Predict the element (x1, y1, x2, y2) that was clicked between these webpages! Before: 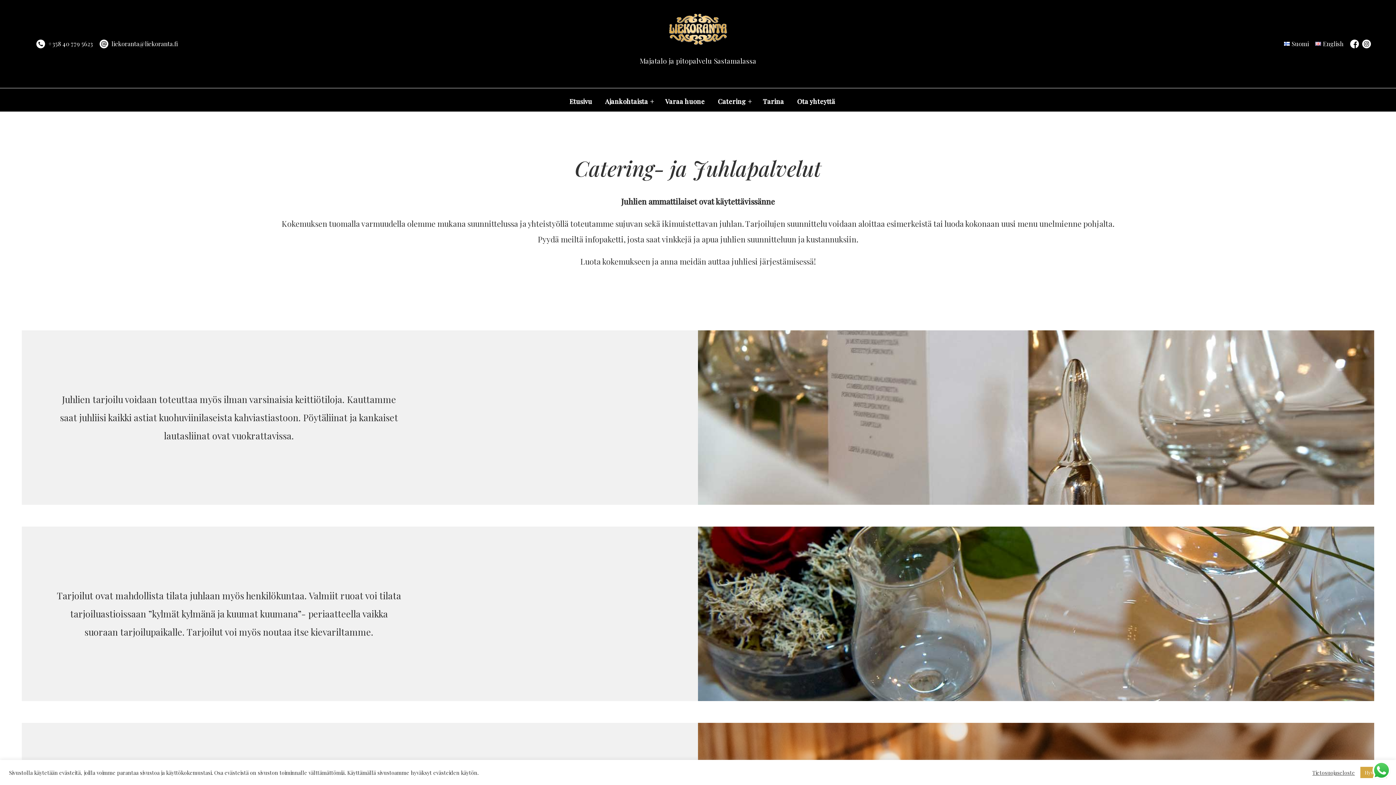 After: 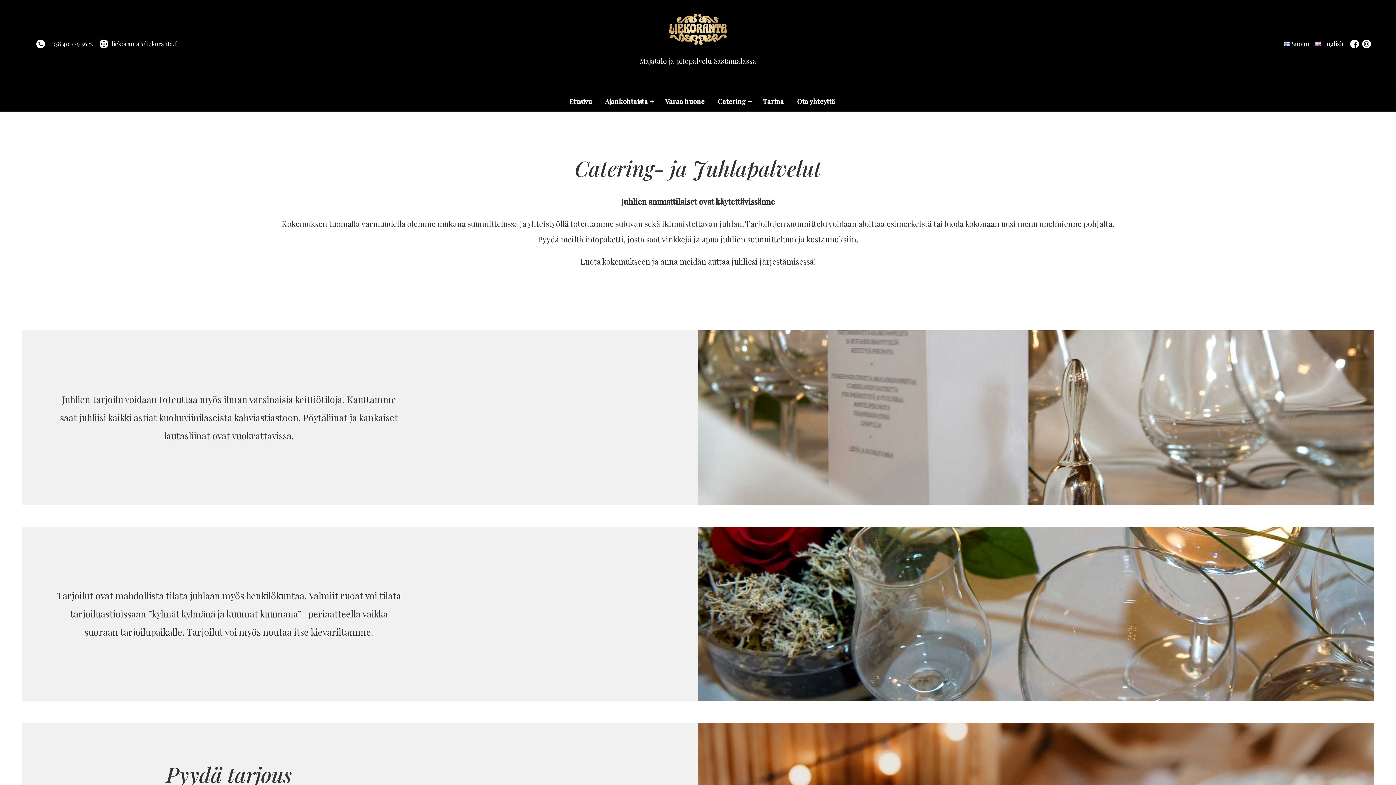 Action: bbox: (1284, 40, 1309, 47) label: Suomi